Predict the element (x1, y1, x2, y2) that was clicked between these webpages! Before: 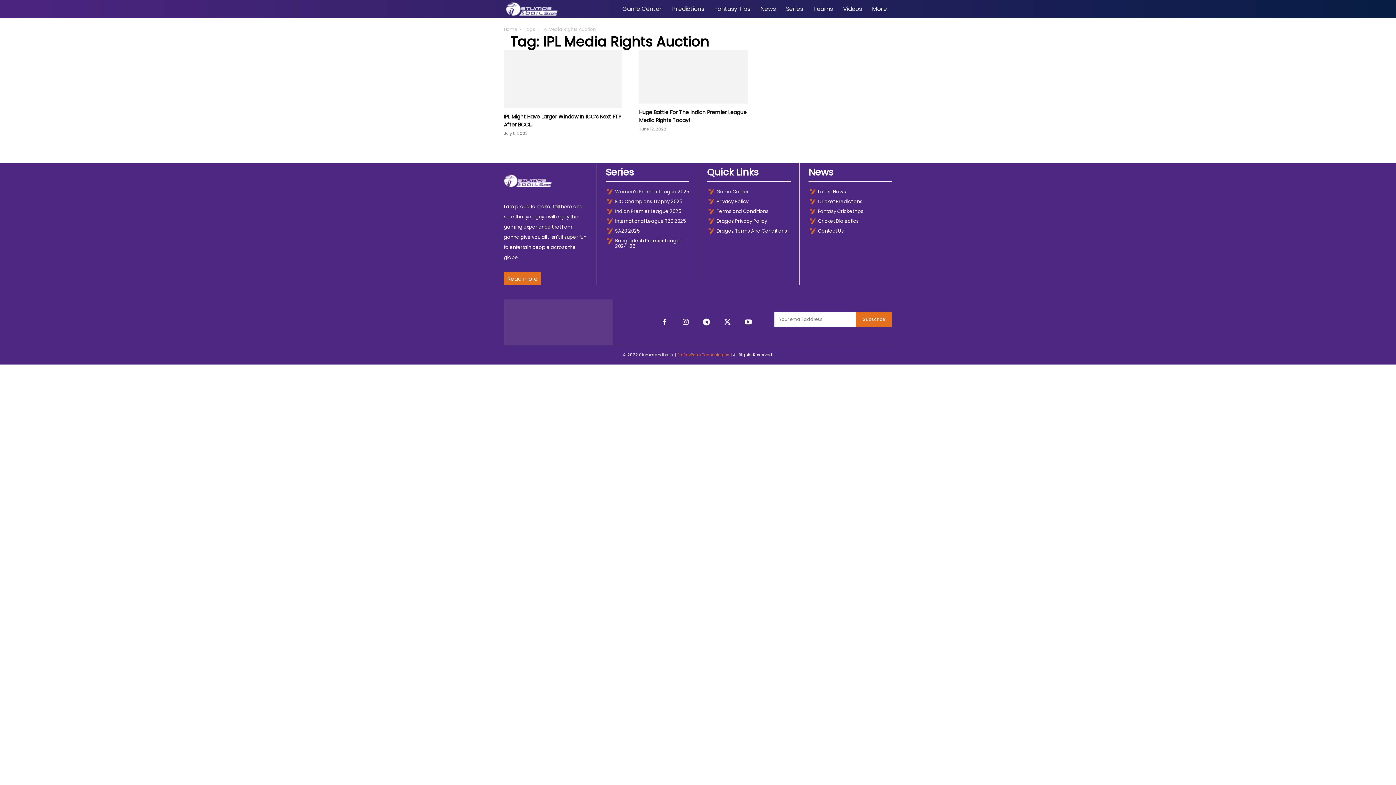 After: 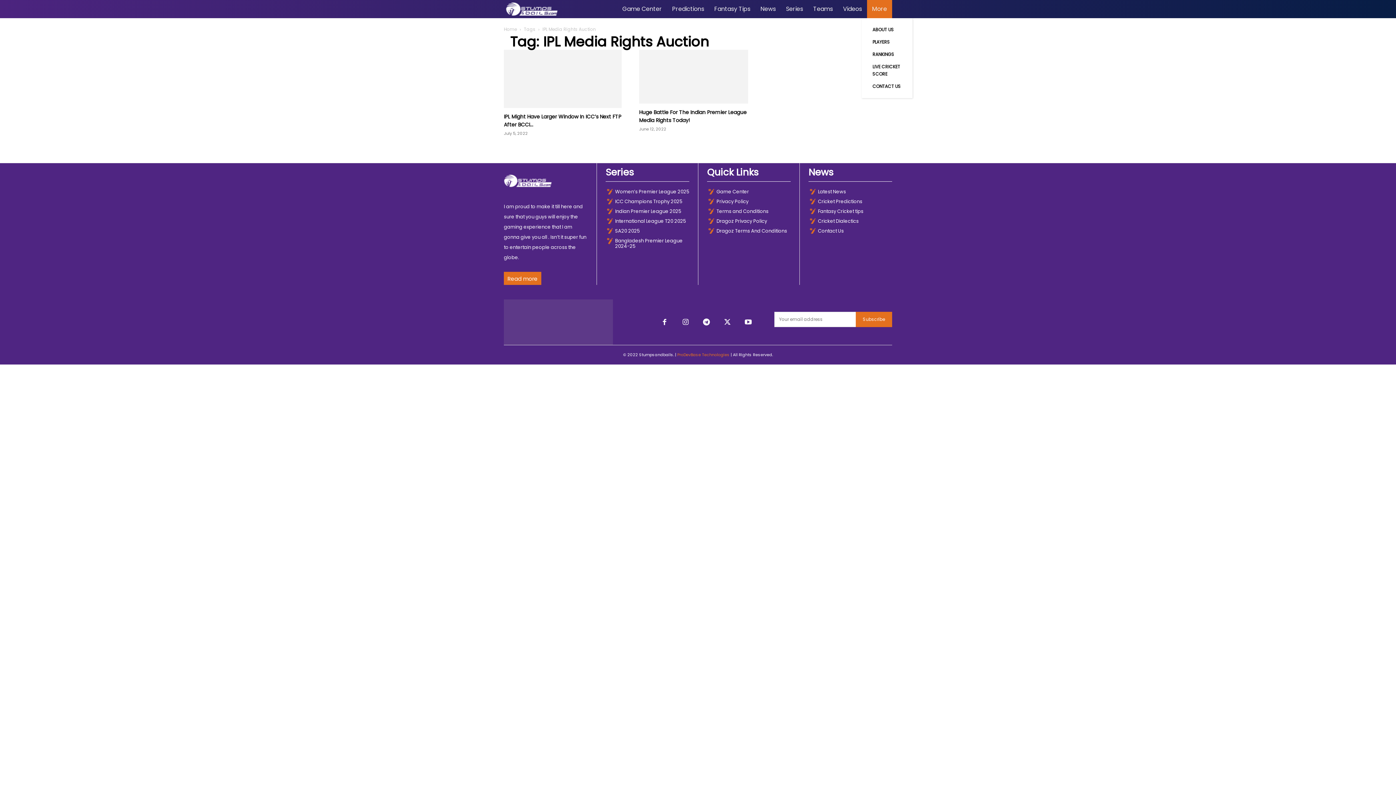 Action: label: More bbox: (867, 0, 892, 18)